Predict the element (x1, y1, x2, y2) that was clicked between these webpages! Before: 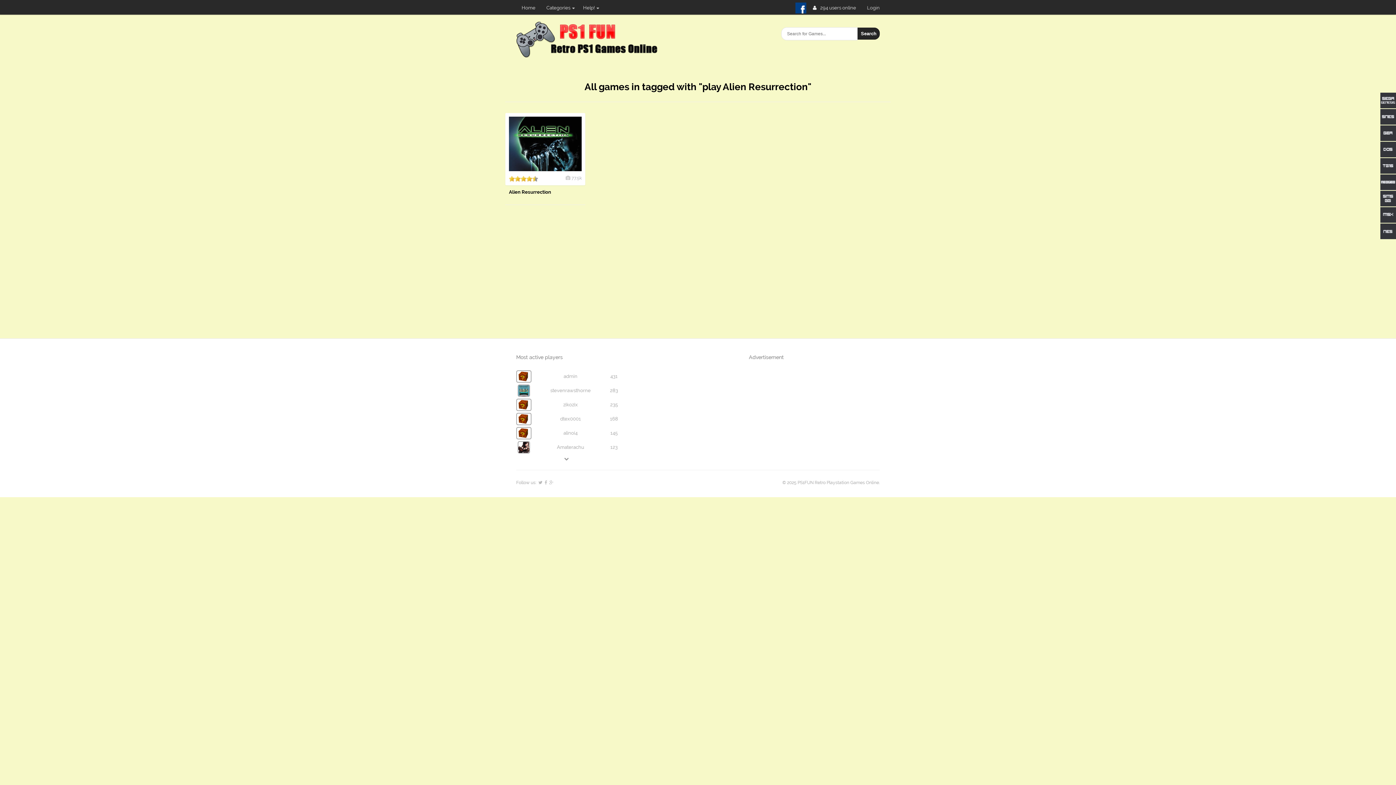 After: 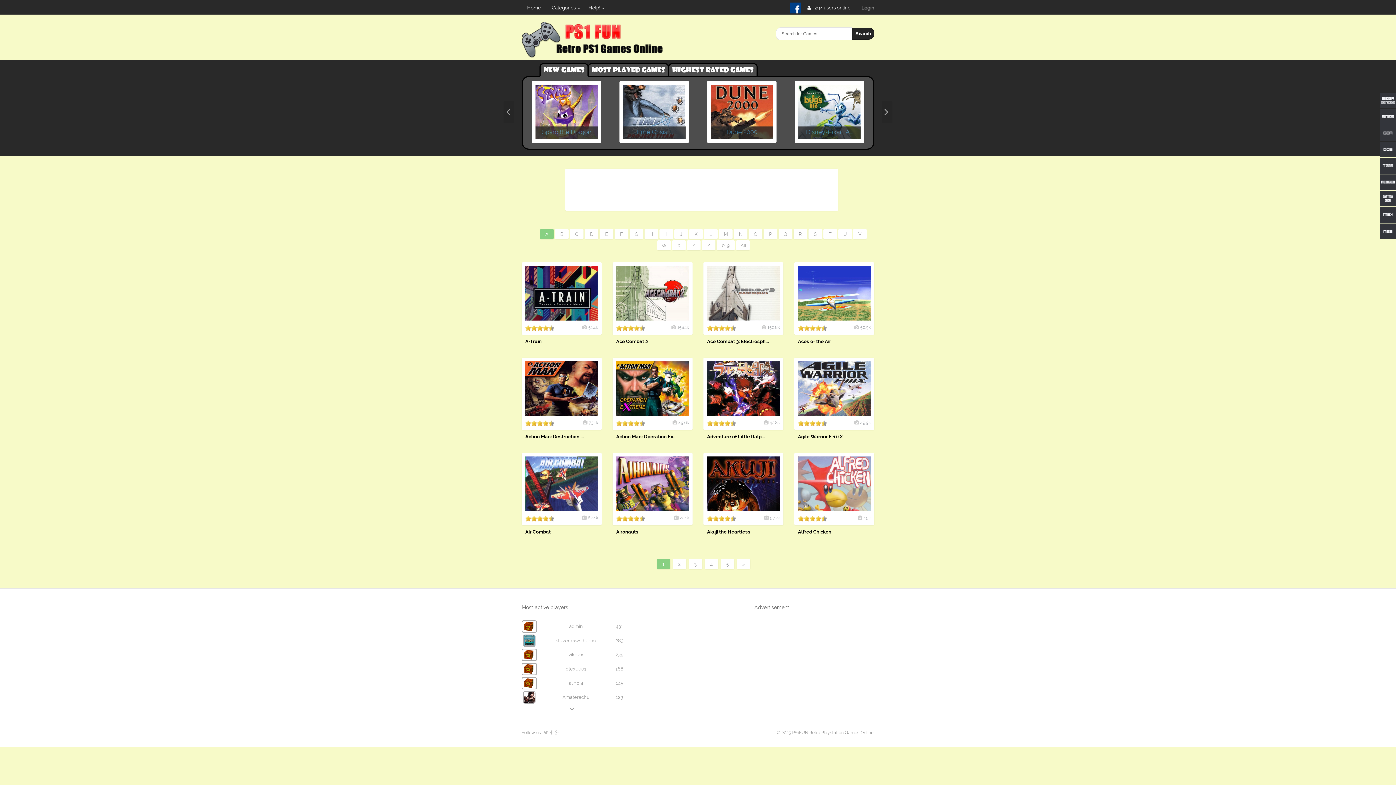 Action: bbox: (782, 480, 880, 485) label: © 2025 PS1FUN Retro Playstation Games Online.